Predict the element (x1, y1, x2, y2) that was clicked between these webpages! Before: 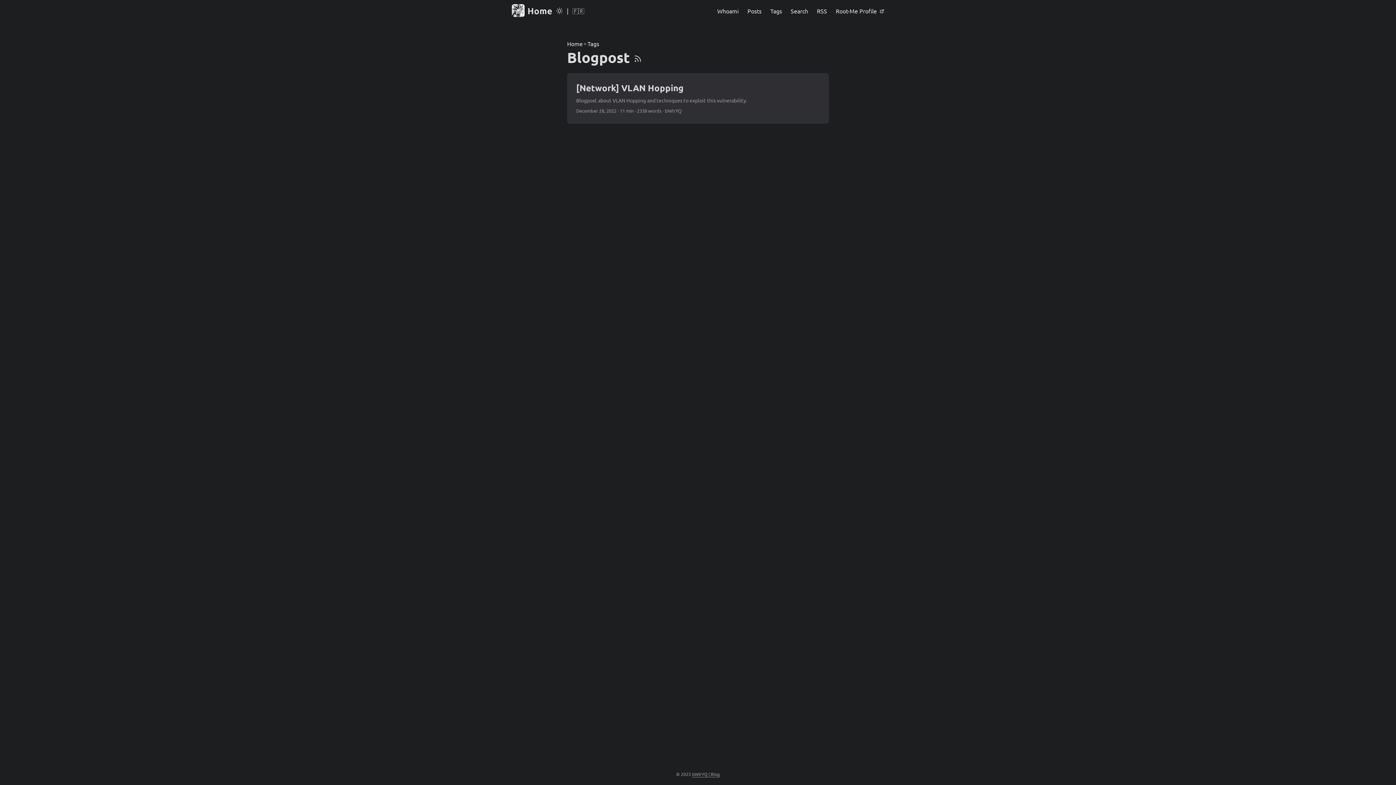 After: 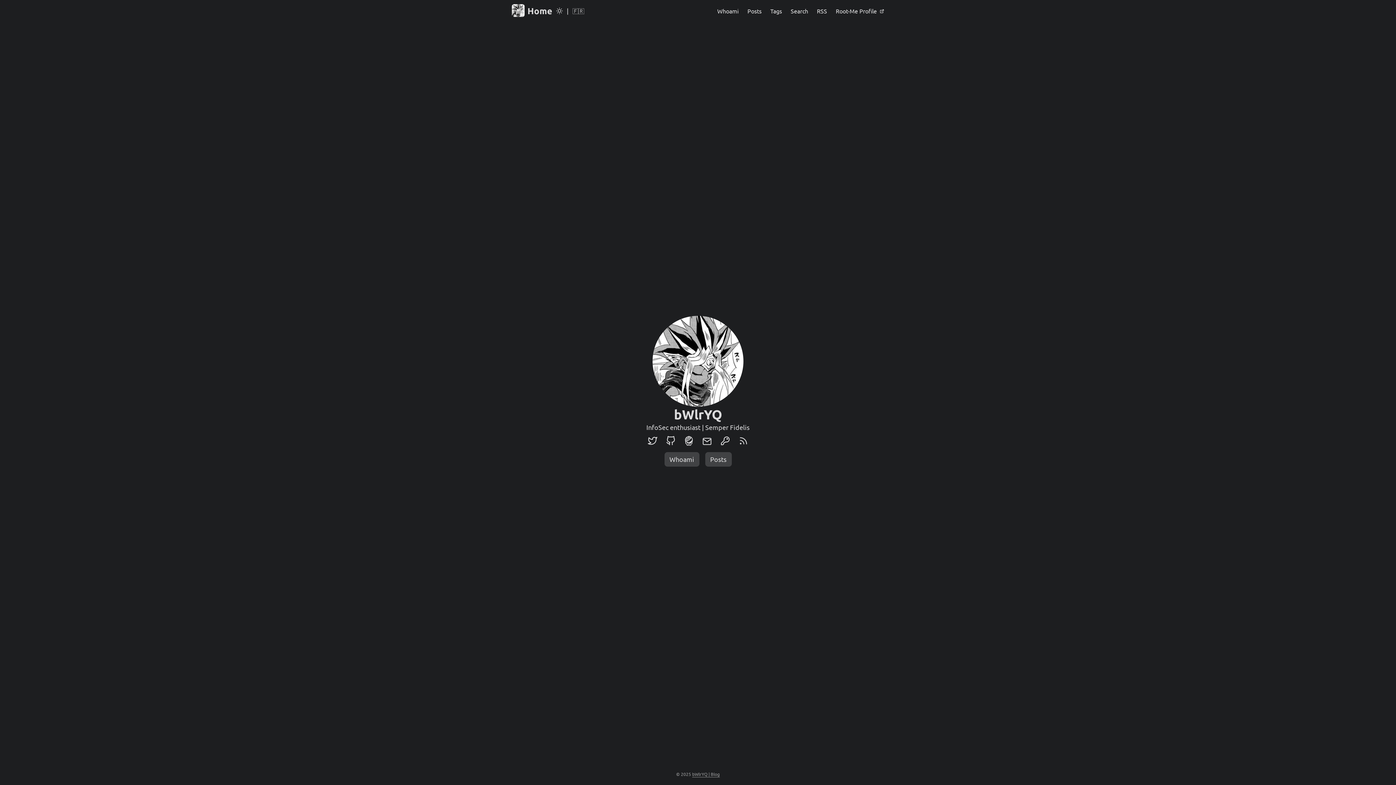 Action: label: bWlrYQ | Blog bbox: (692, 771, 720, 777)